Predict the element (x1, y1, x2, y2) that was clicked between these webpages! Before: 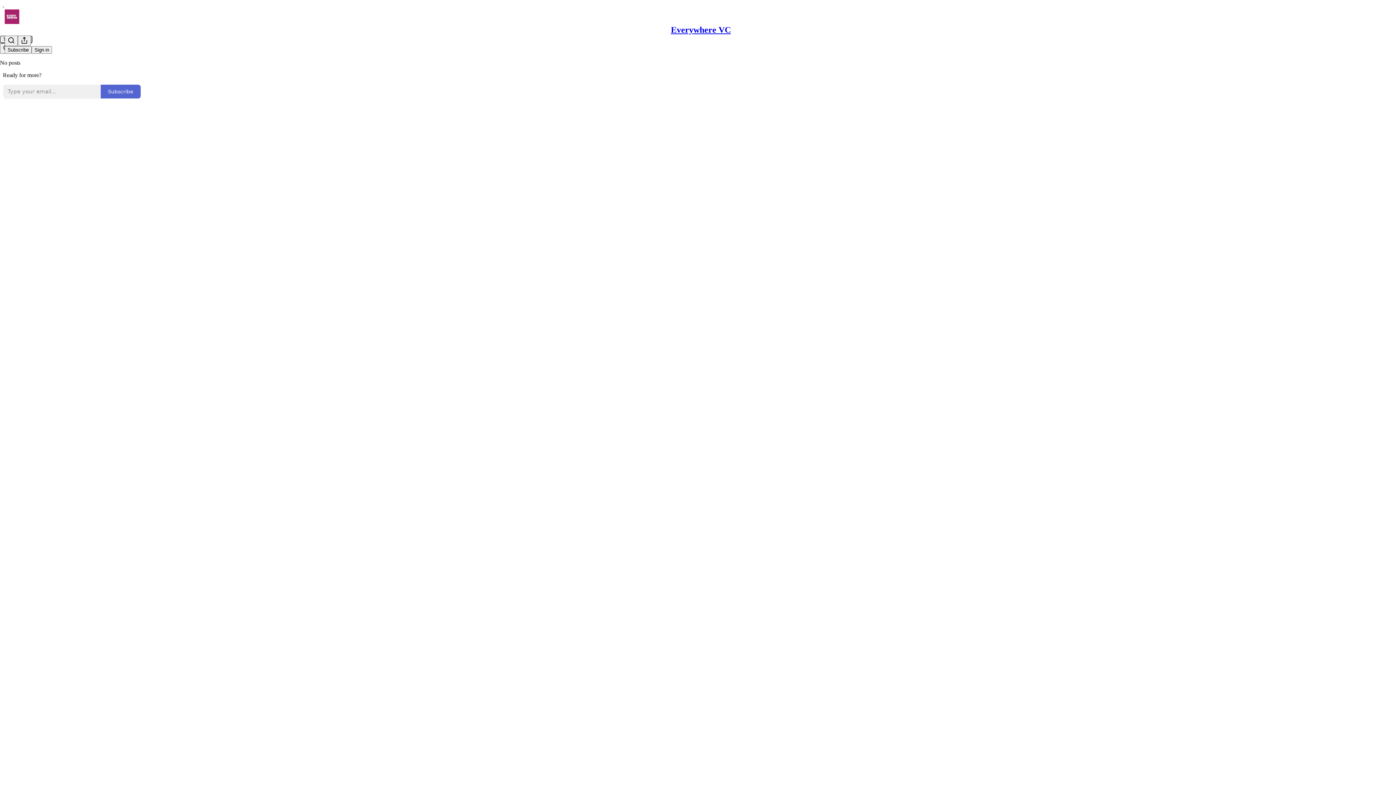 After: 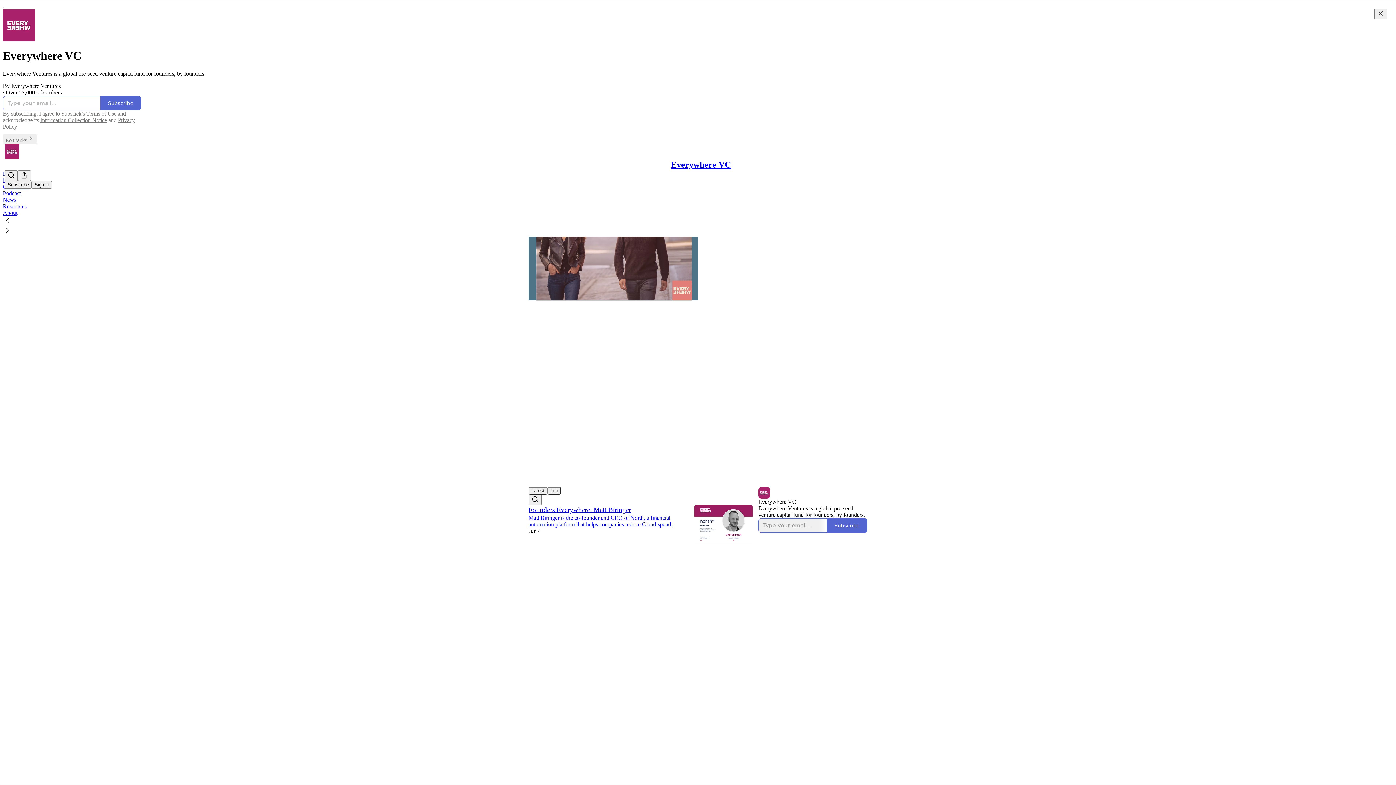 Action: bbox: (4, 9, 1399, 24)